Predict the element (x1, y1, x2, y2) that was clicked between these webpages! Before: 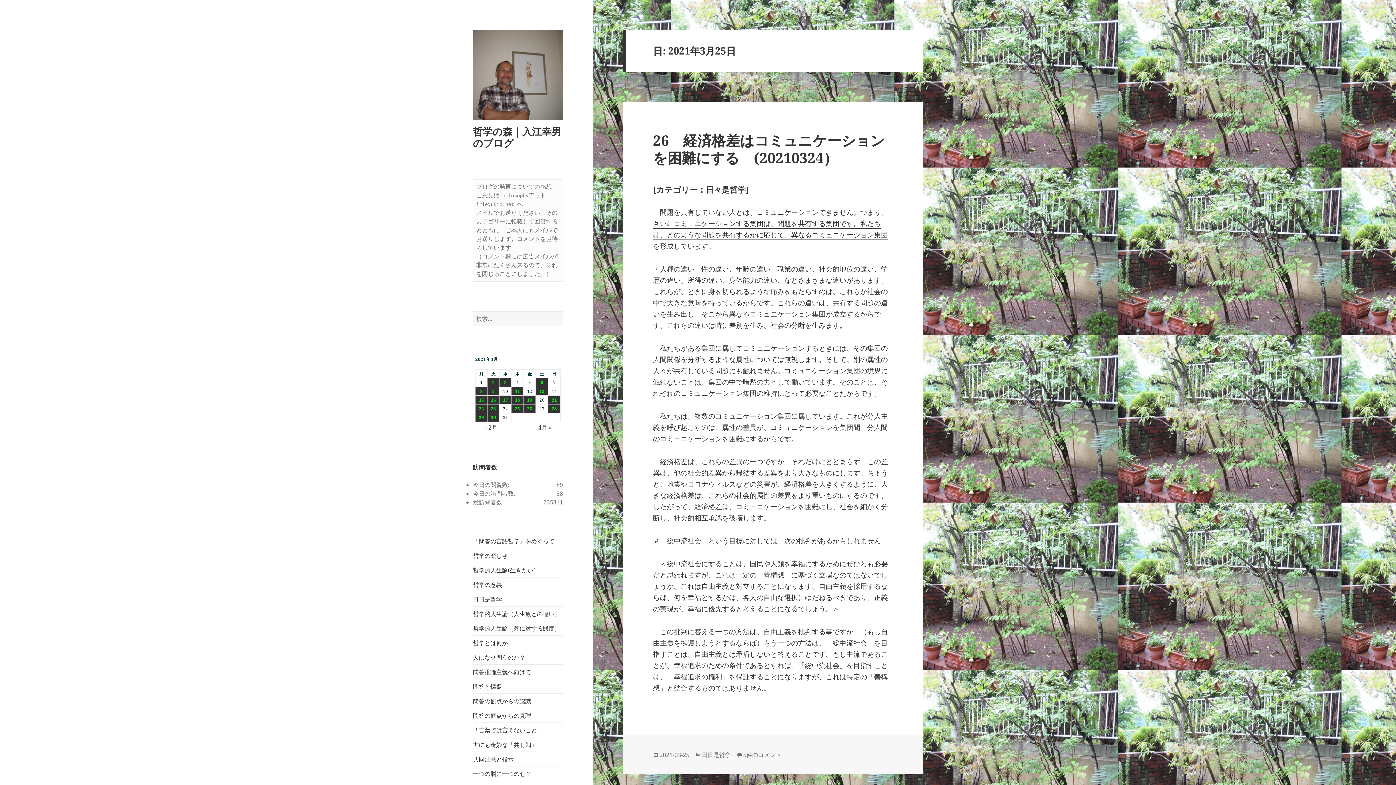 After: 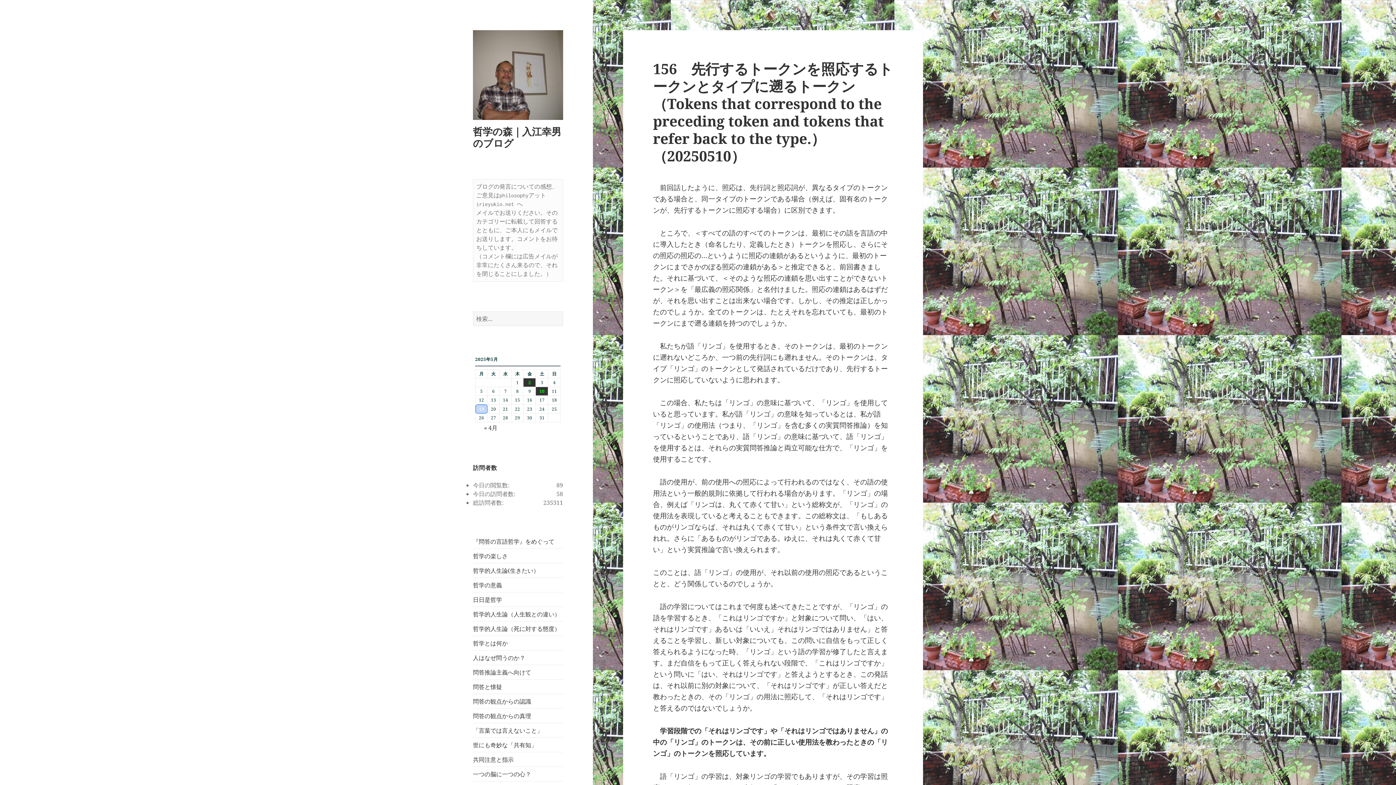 Action: bbox: (473, 69, 563, 79)